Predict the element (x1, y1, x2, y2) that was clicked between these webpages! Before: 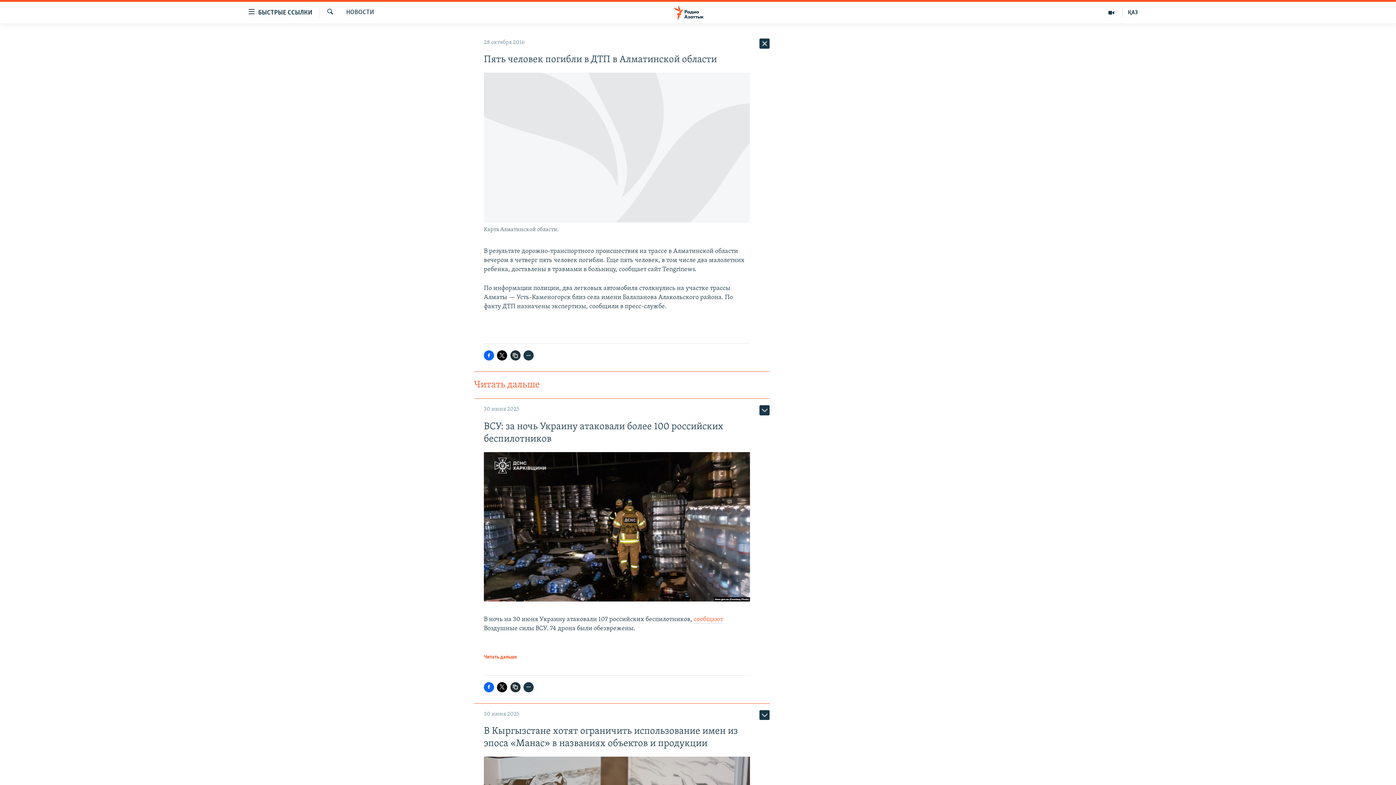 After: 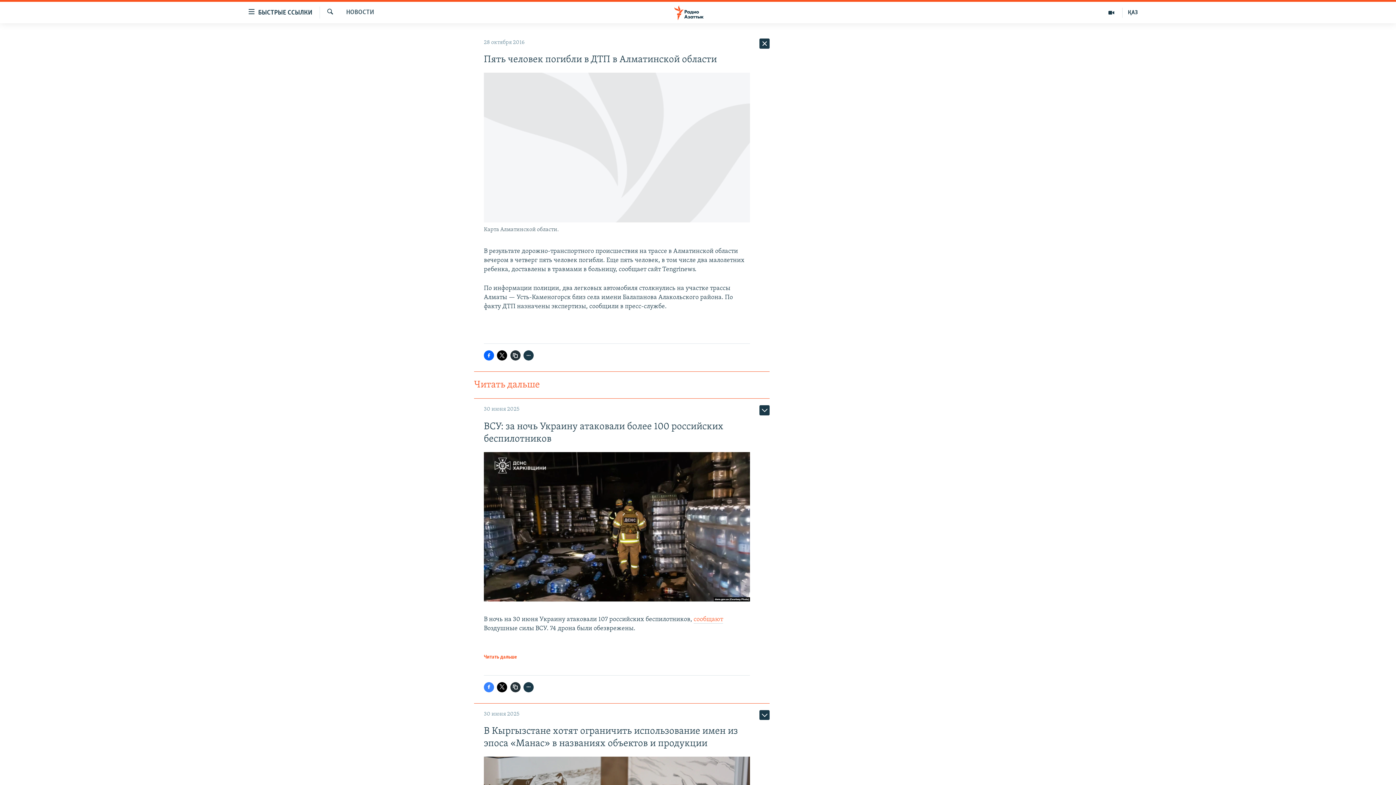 Action: bbox: (484, 682, 494, 692)